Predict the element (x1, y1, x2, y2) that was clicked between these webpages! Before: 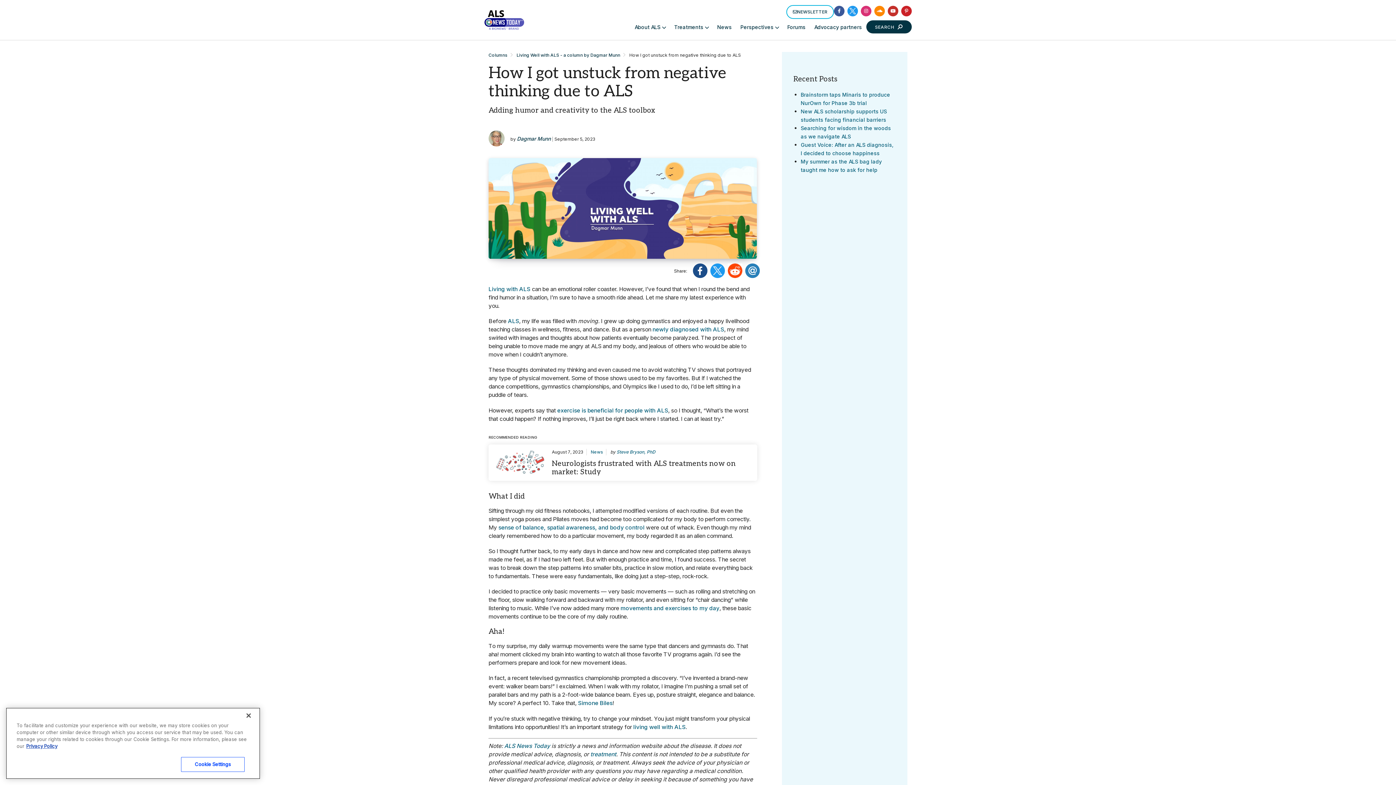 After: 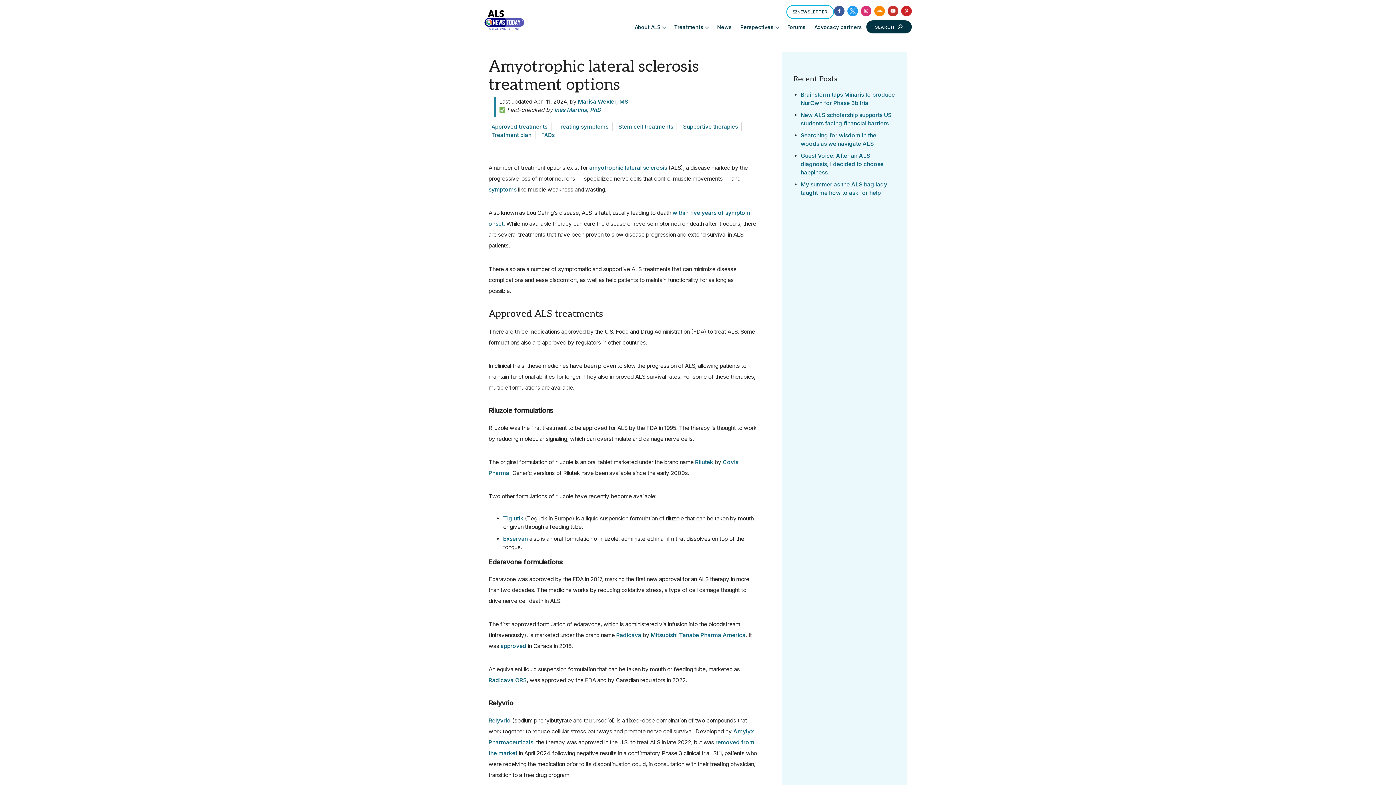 Action: label: Treatments bbox: (674, 18, 708, 35)